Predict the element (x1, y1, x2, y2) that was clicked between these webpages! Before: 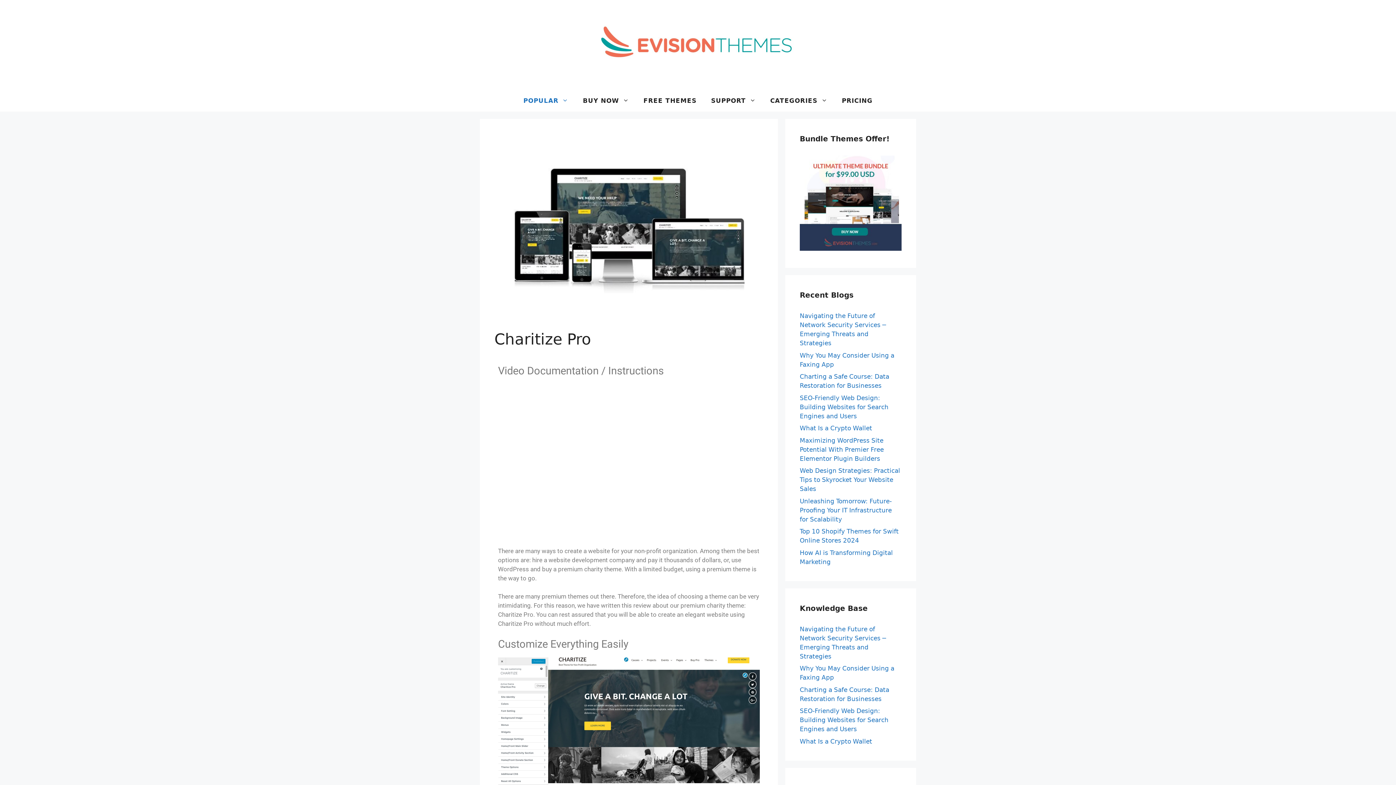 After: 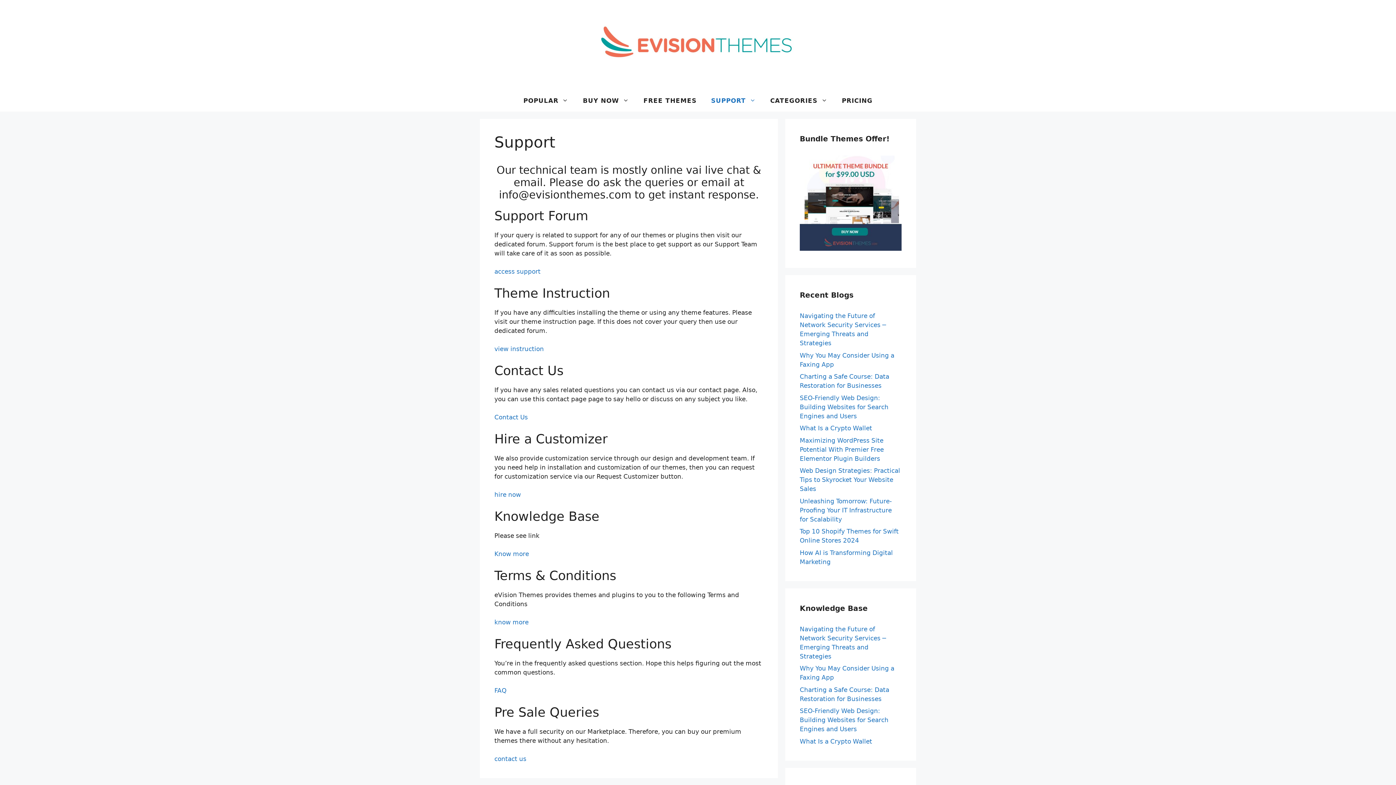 Action: bbox: (704, 89, 763, 111) label: SUPPORT